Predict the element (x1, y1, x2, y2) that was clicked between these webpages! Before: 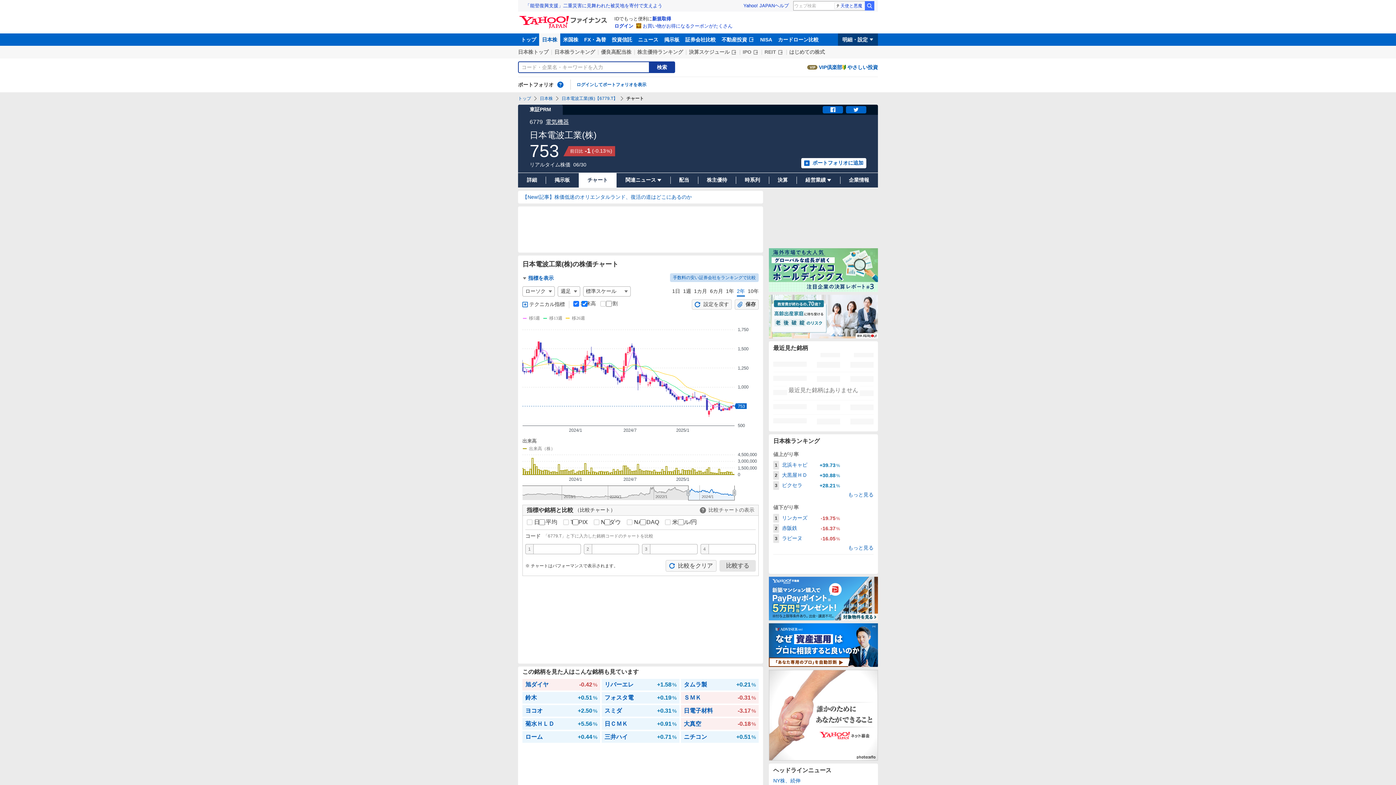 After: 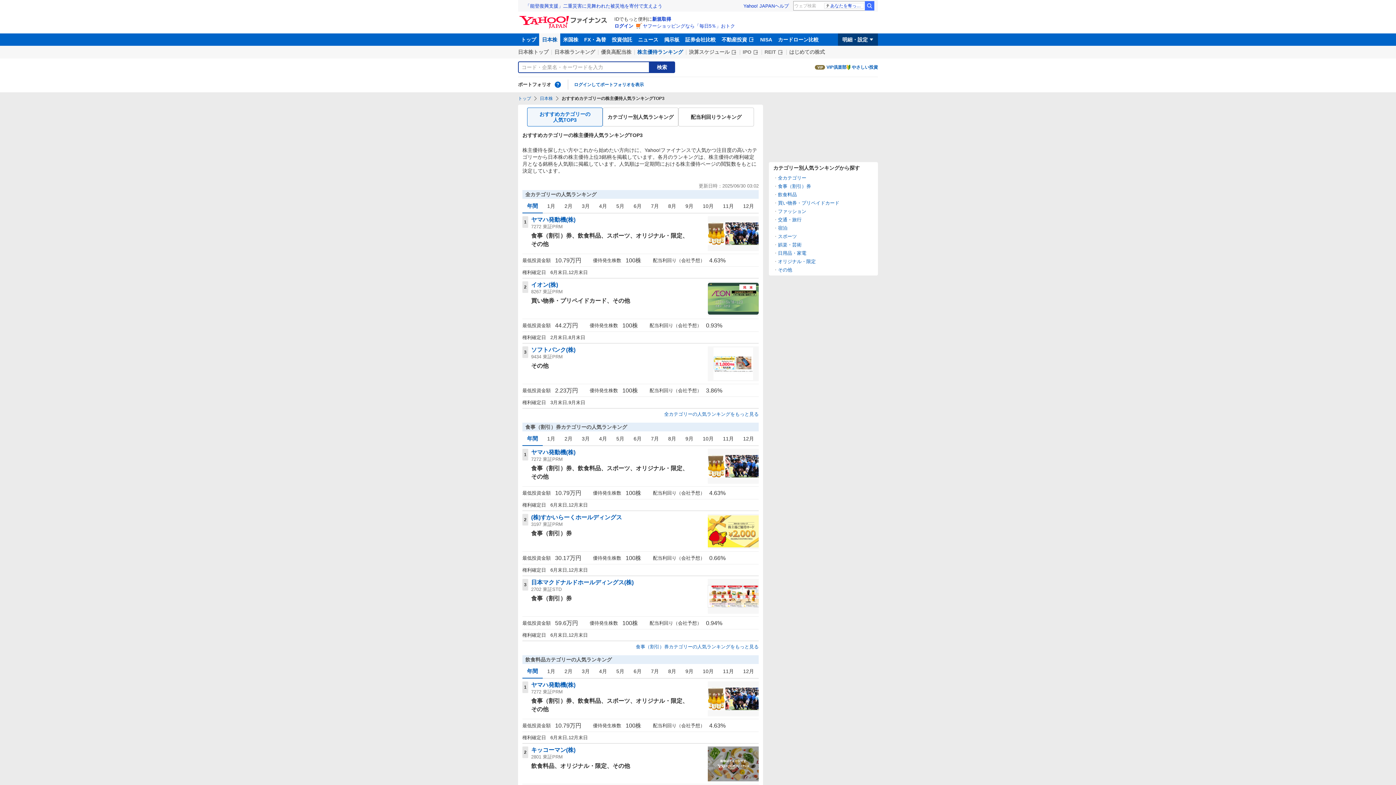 Action: label: 株主優待ランキング bbox: (637, 48, 683, 55)